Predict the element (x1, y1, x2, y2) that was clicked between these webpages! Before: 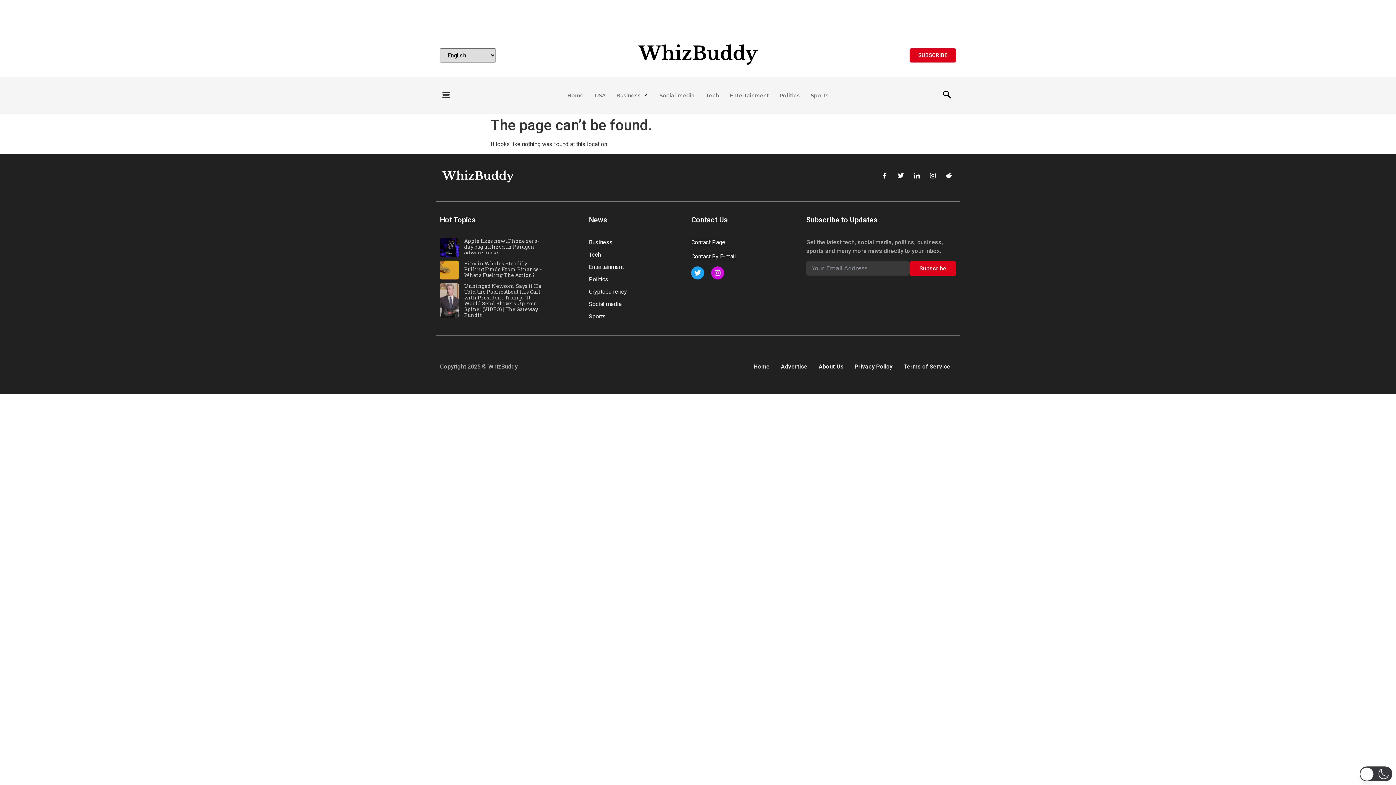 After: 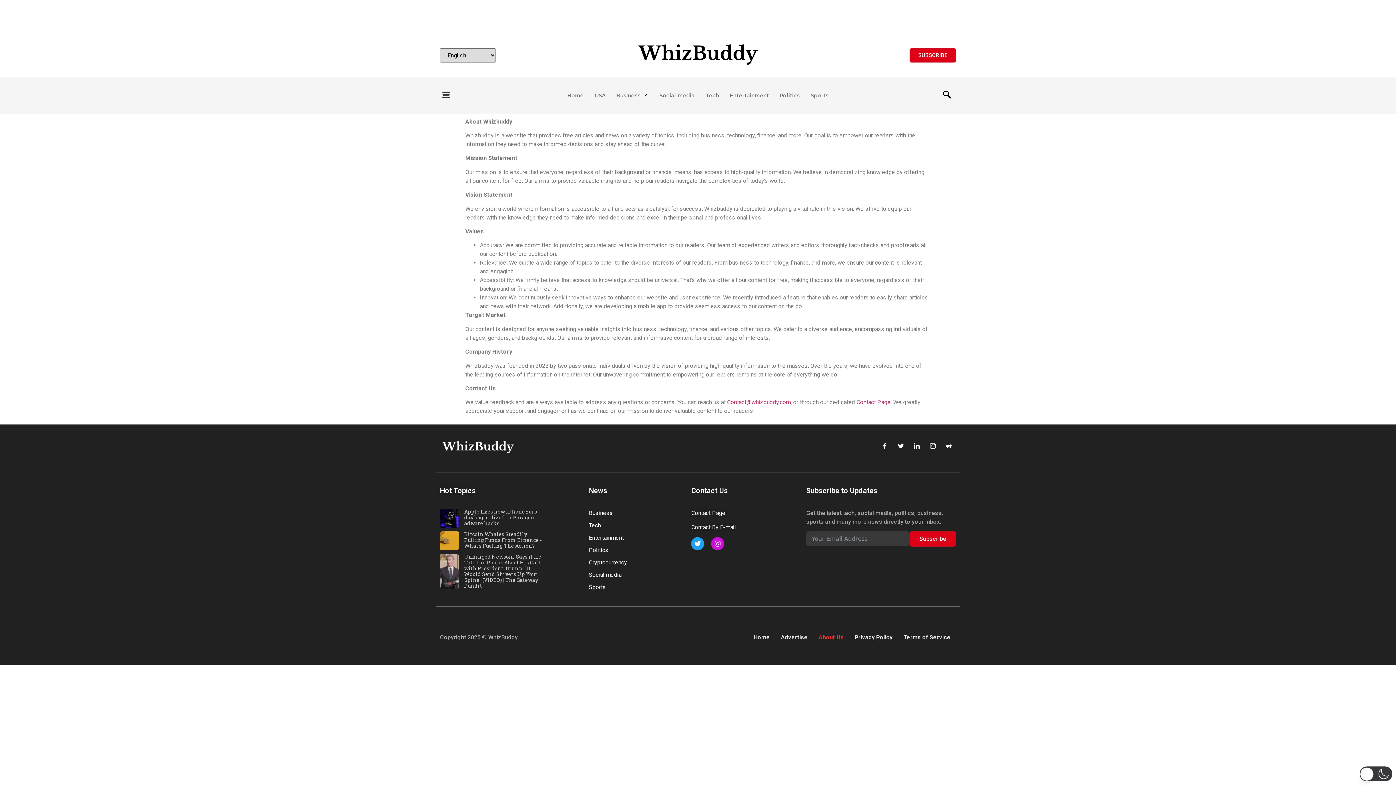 Action: label: About Us bbox: (813, 357, 849, 376)